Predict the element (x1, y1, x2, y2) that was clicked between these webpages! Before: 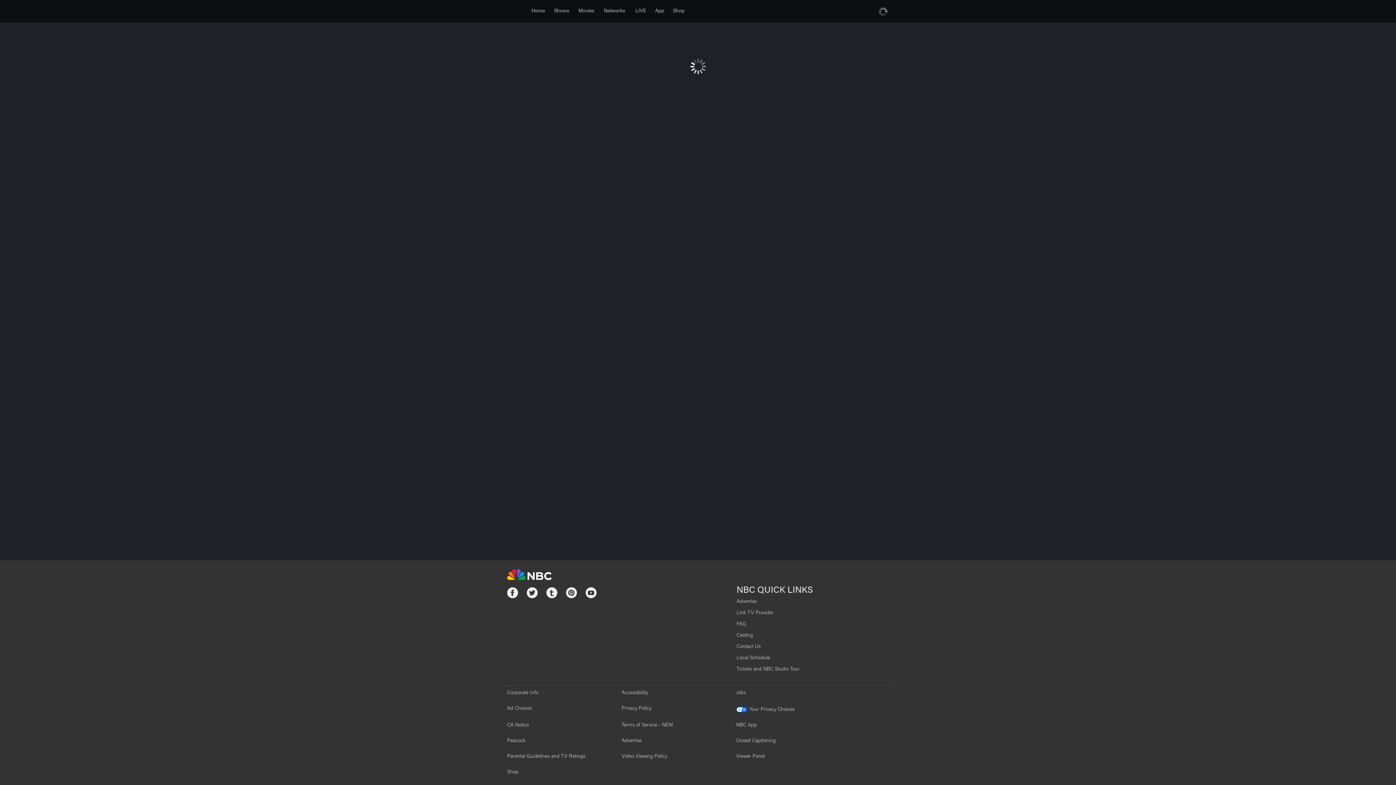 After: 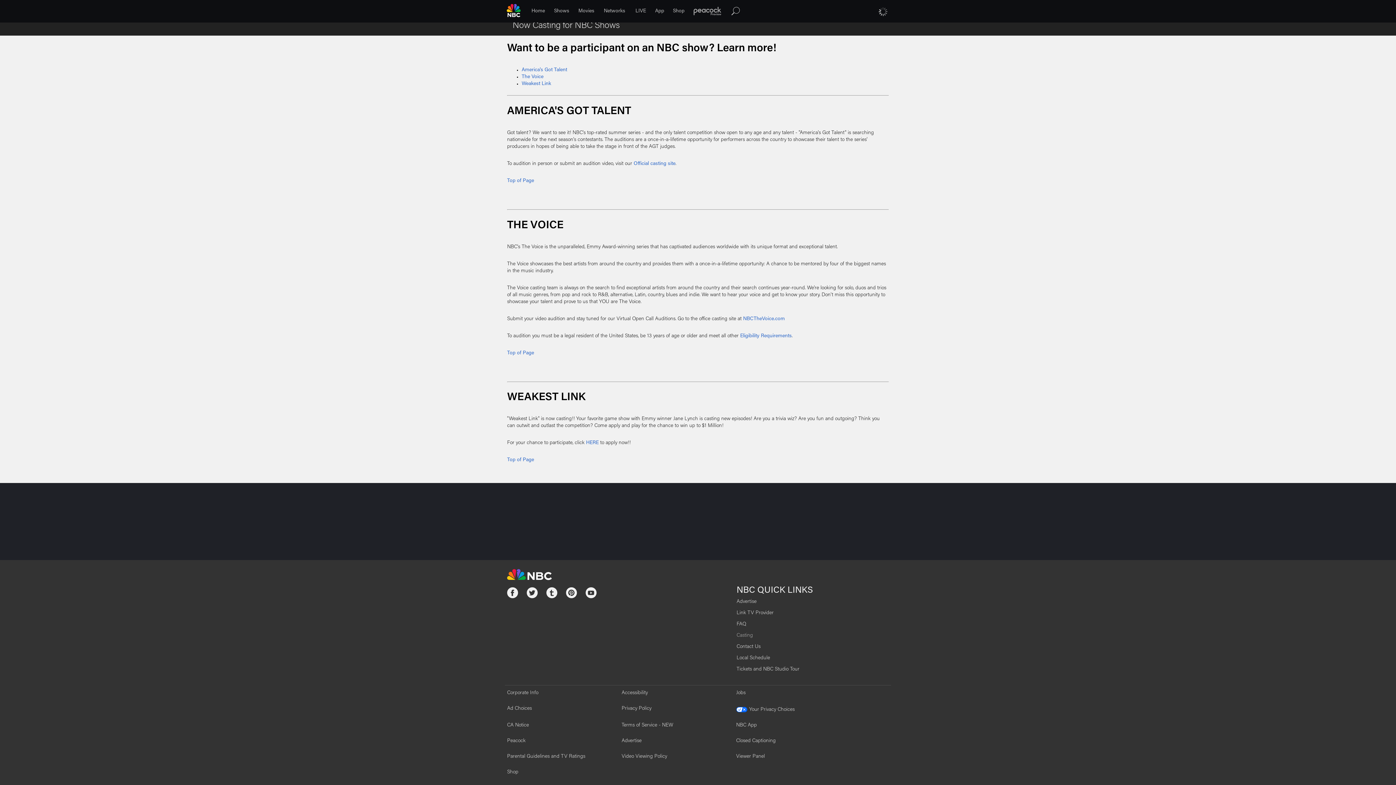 Action: label: Casting bbox: (736, 633, 753, 638)